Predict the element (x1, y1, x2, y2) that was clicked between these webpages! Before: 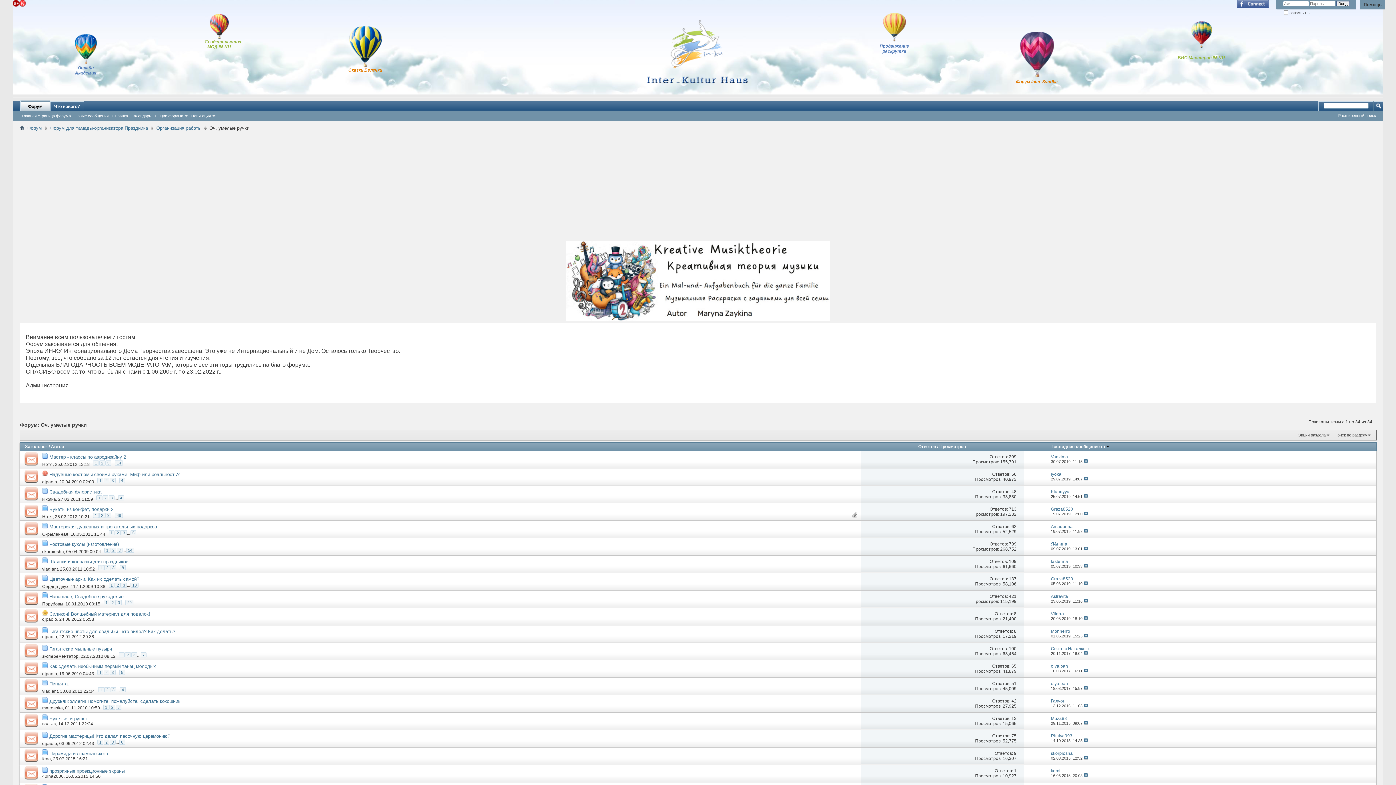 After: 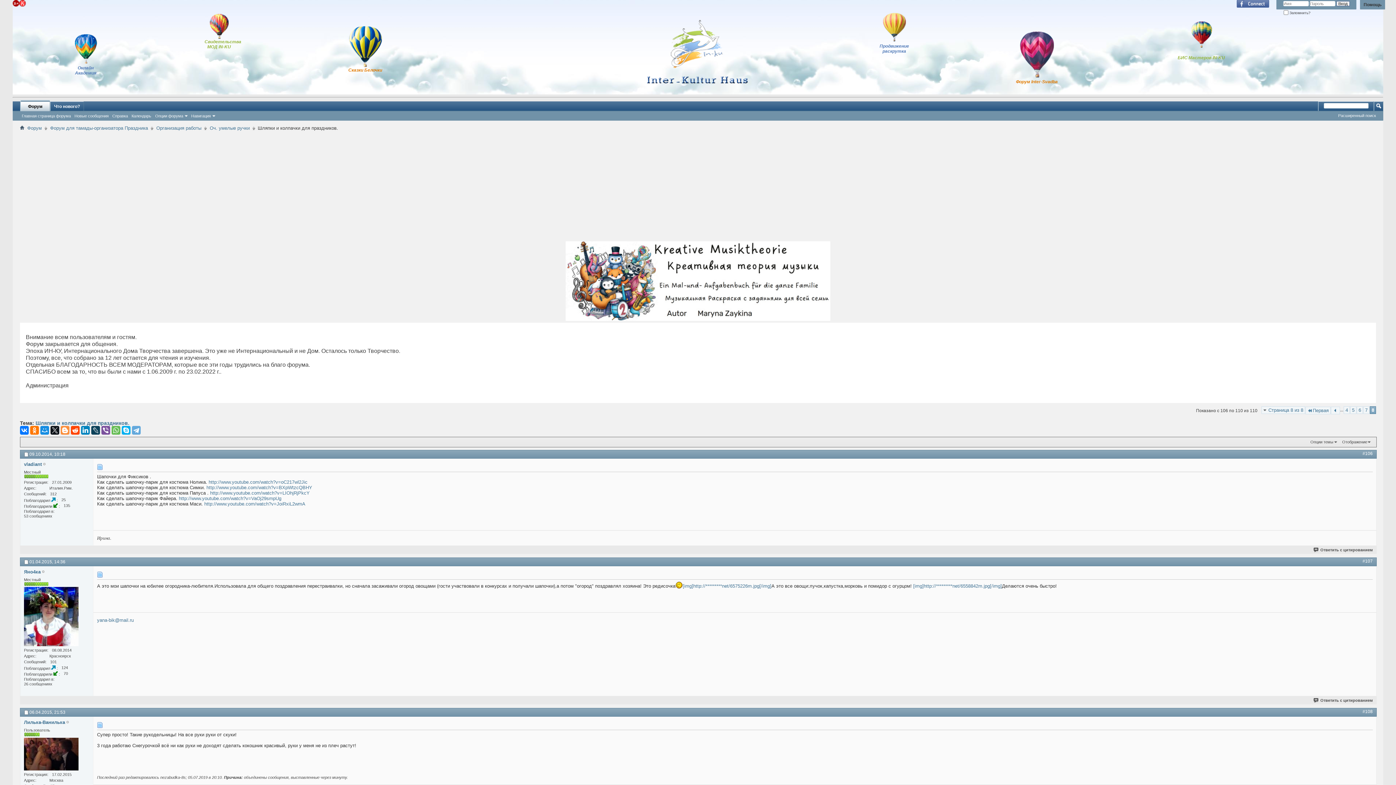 Action: label: 8 bbox: (120, 565, 125, 570)